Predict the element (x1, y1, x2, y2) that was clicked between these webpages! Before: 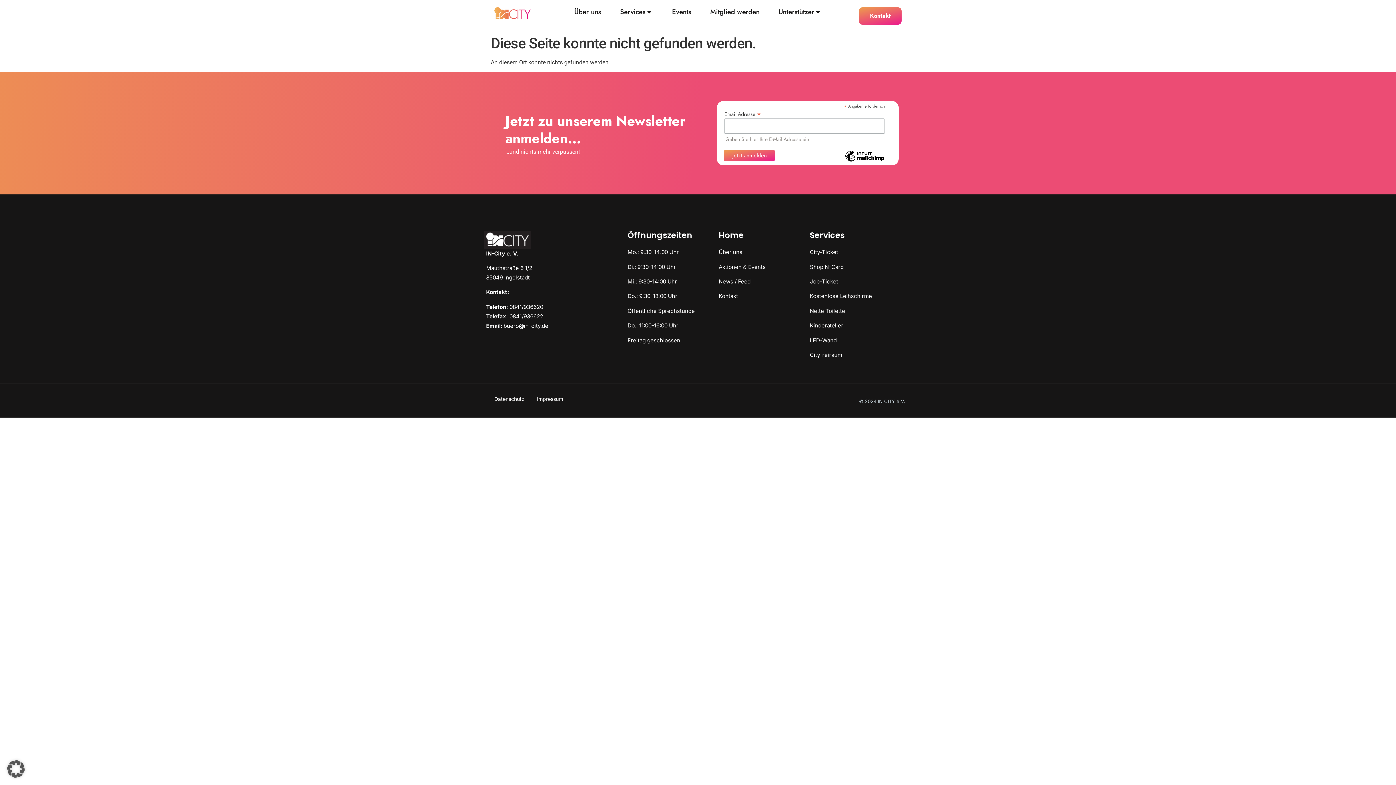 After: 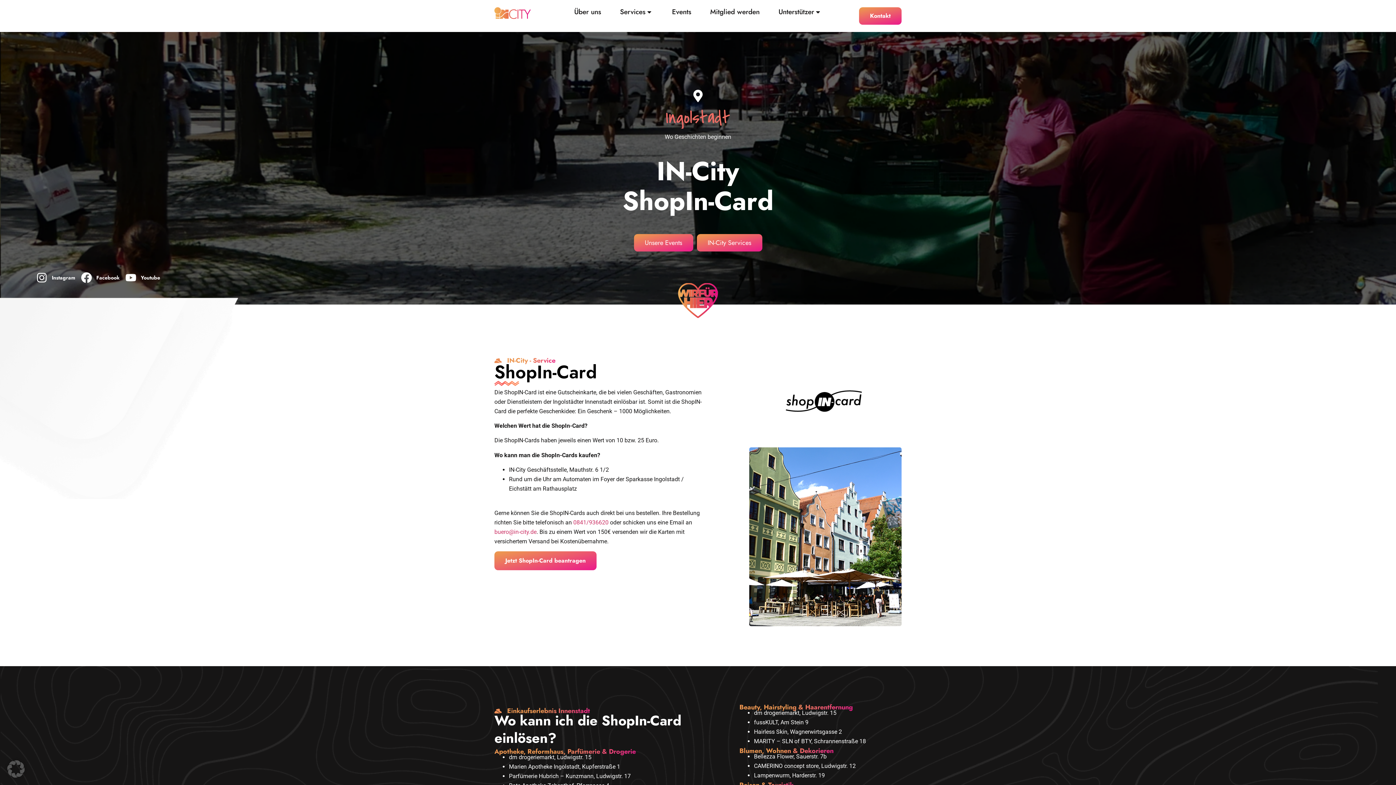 Action: label: ShopIN-Card bbox: (810, 263, 843, 270)